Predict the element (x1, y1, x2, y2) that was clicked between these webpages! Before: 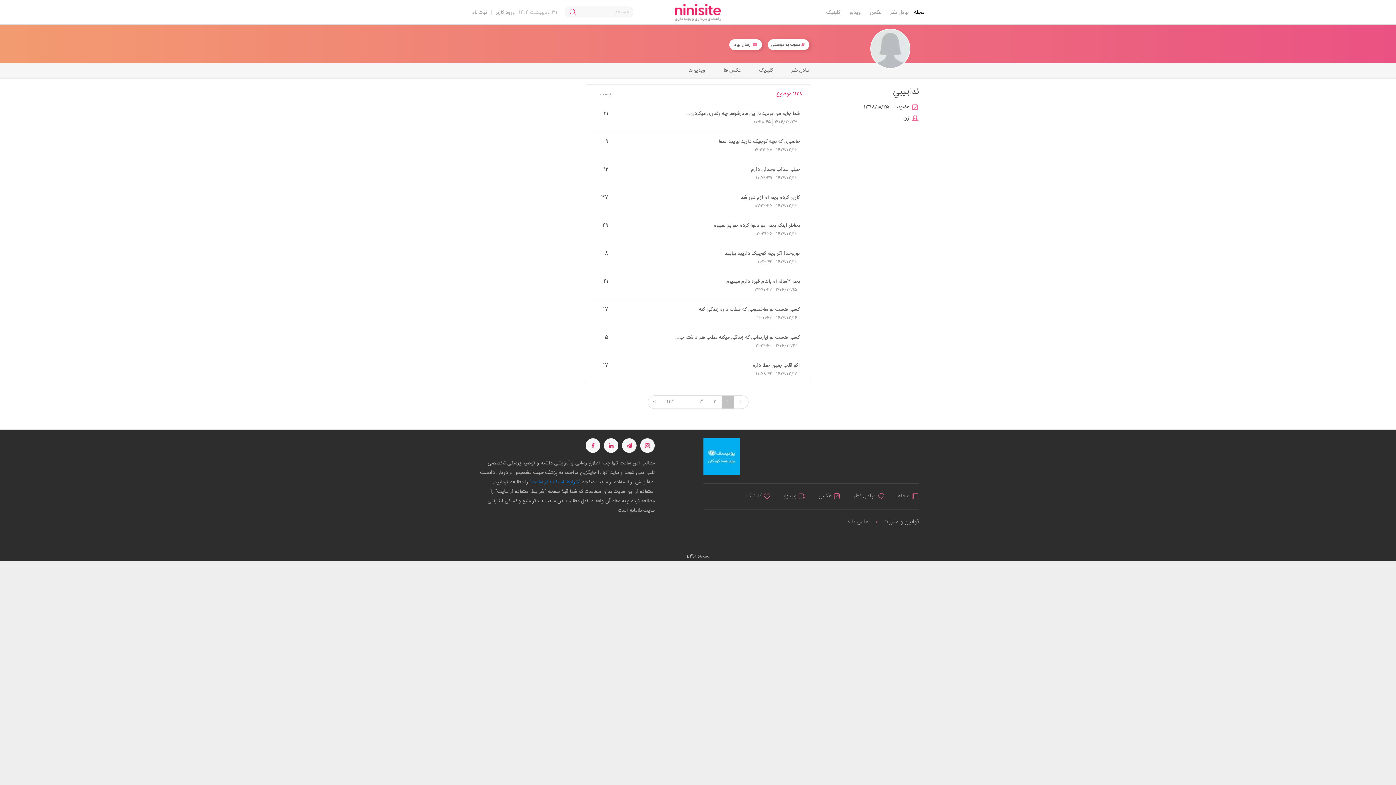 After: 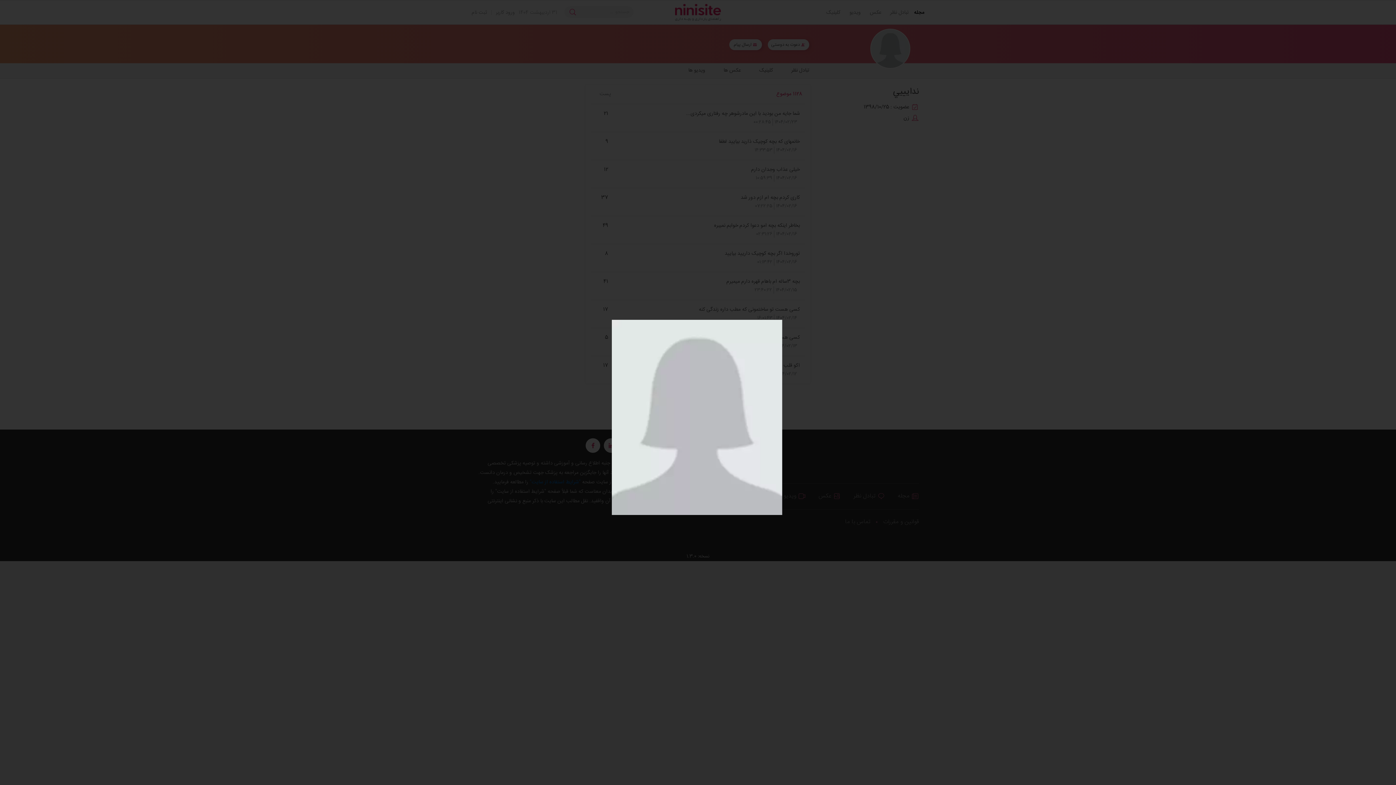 Action: bbox: (871, 44, 909, 53)